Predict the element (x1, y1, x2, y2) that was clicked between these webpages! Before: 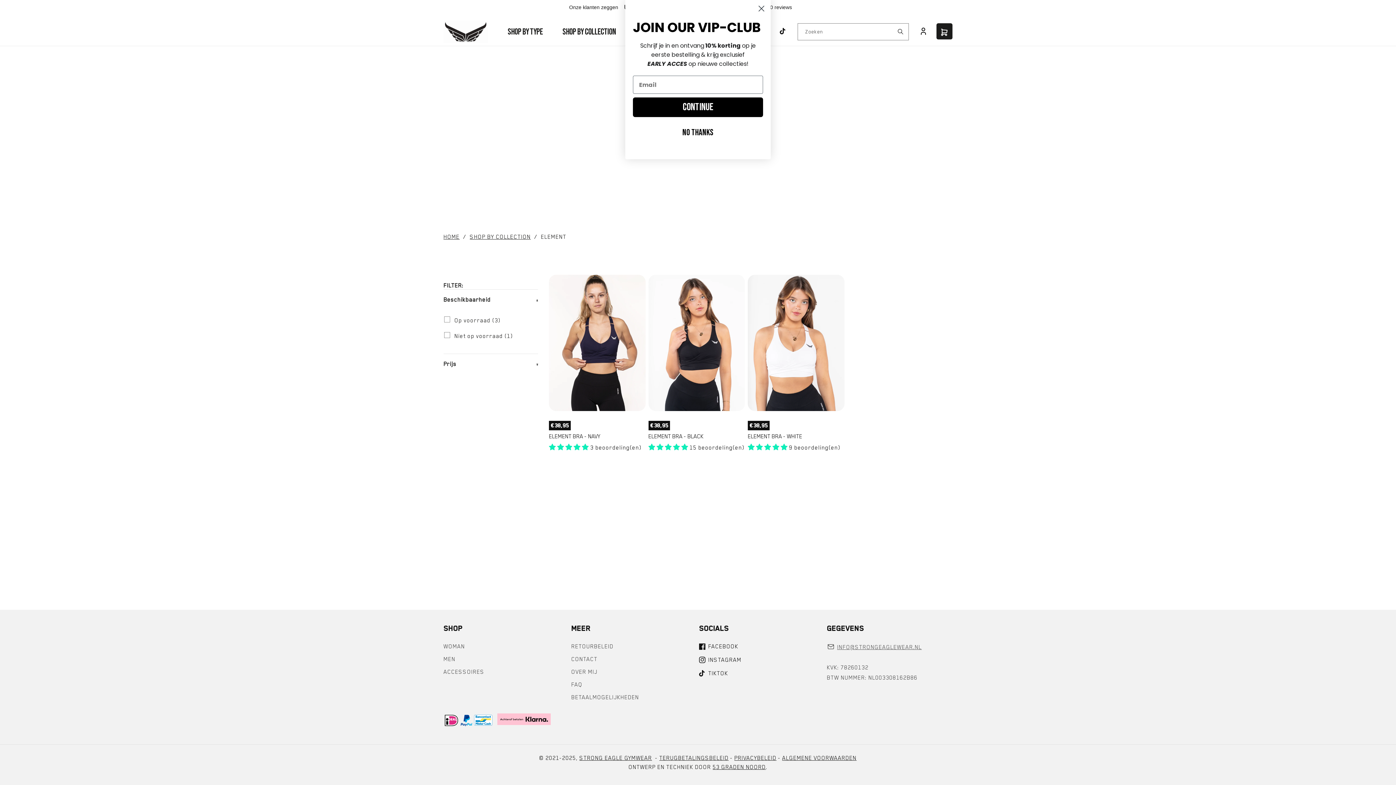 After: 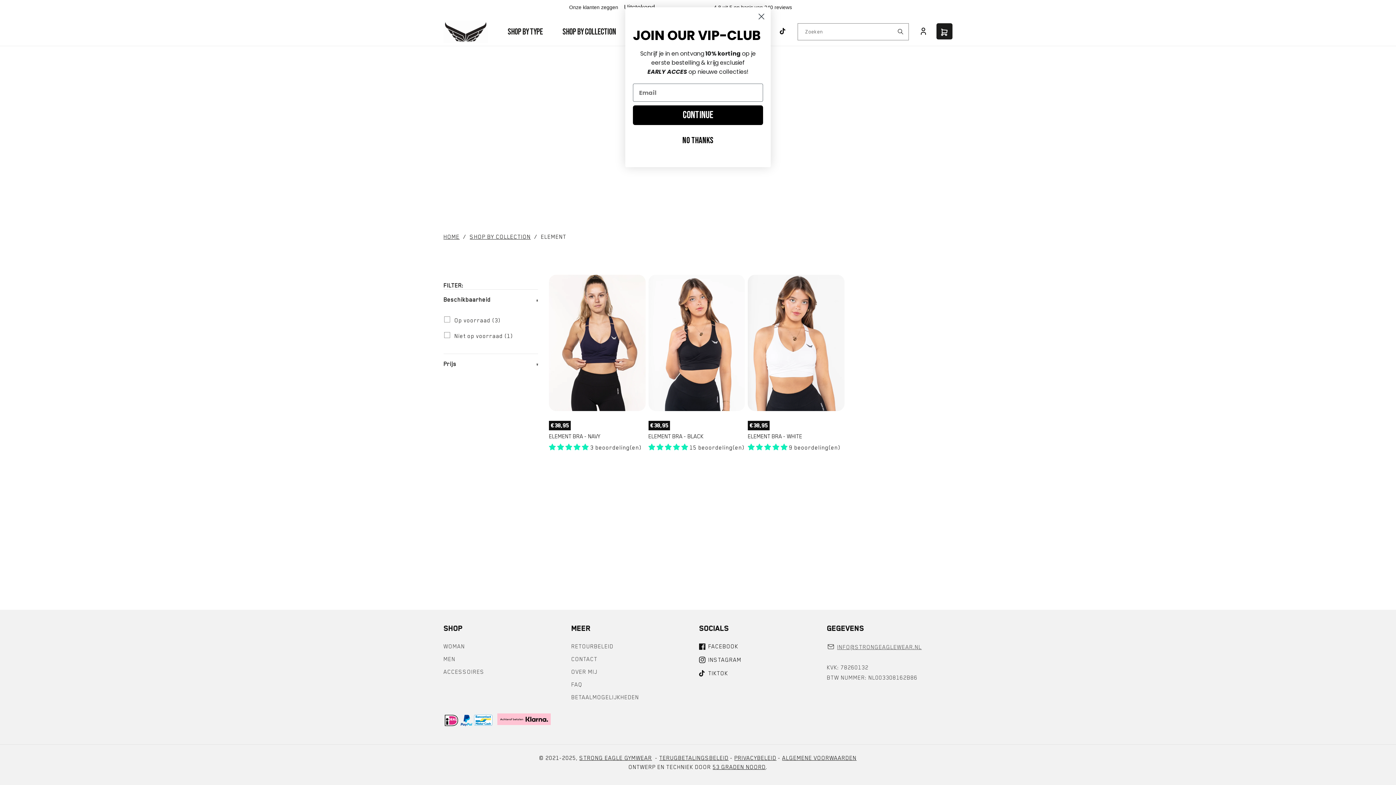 Action: bbox: (541, 233, 566, 240) label: ELEMENT